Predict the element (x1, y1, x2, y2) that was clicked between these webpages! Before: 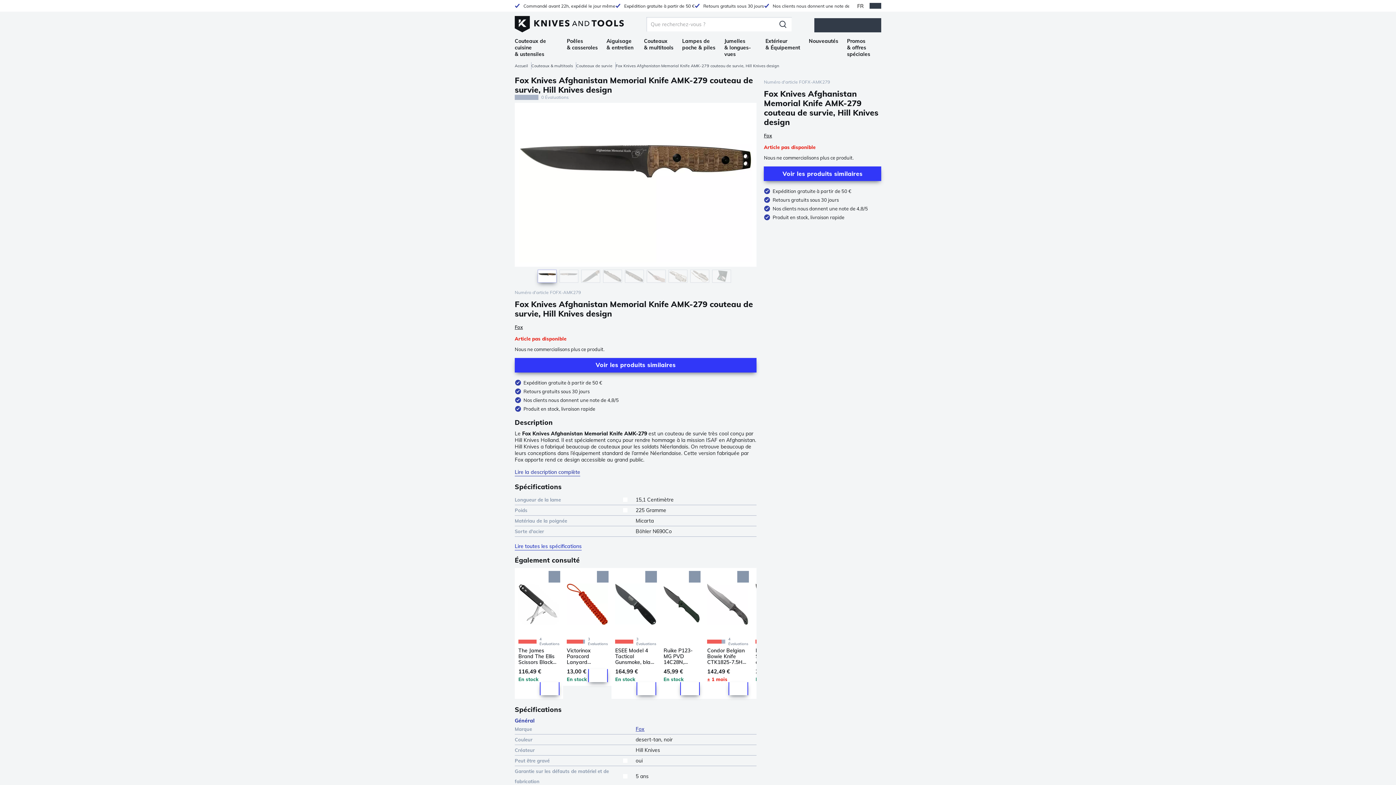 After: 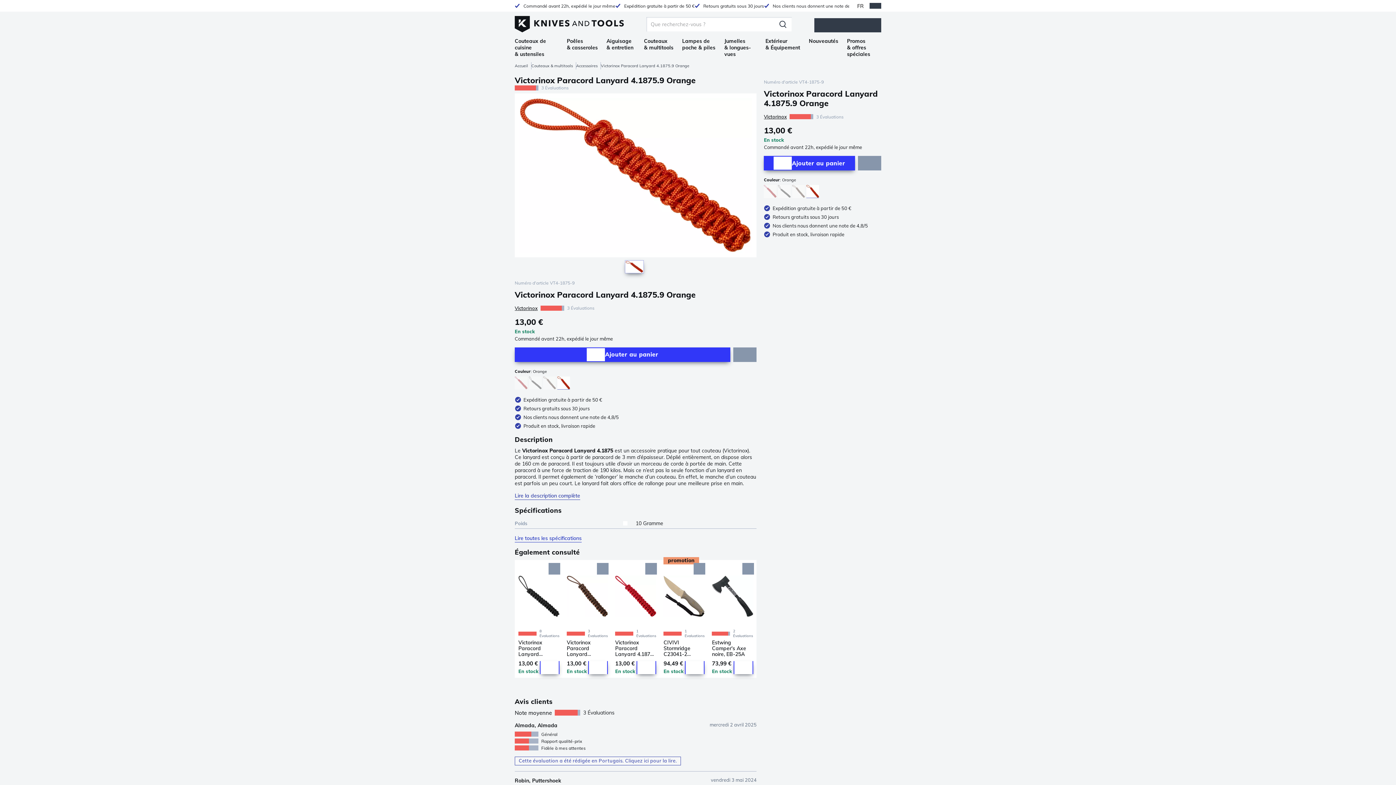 Action: bbox: (566, 571, 608, 637)